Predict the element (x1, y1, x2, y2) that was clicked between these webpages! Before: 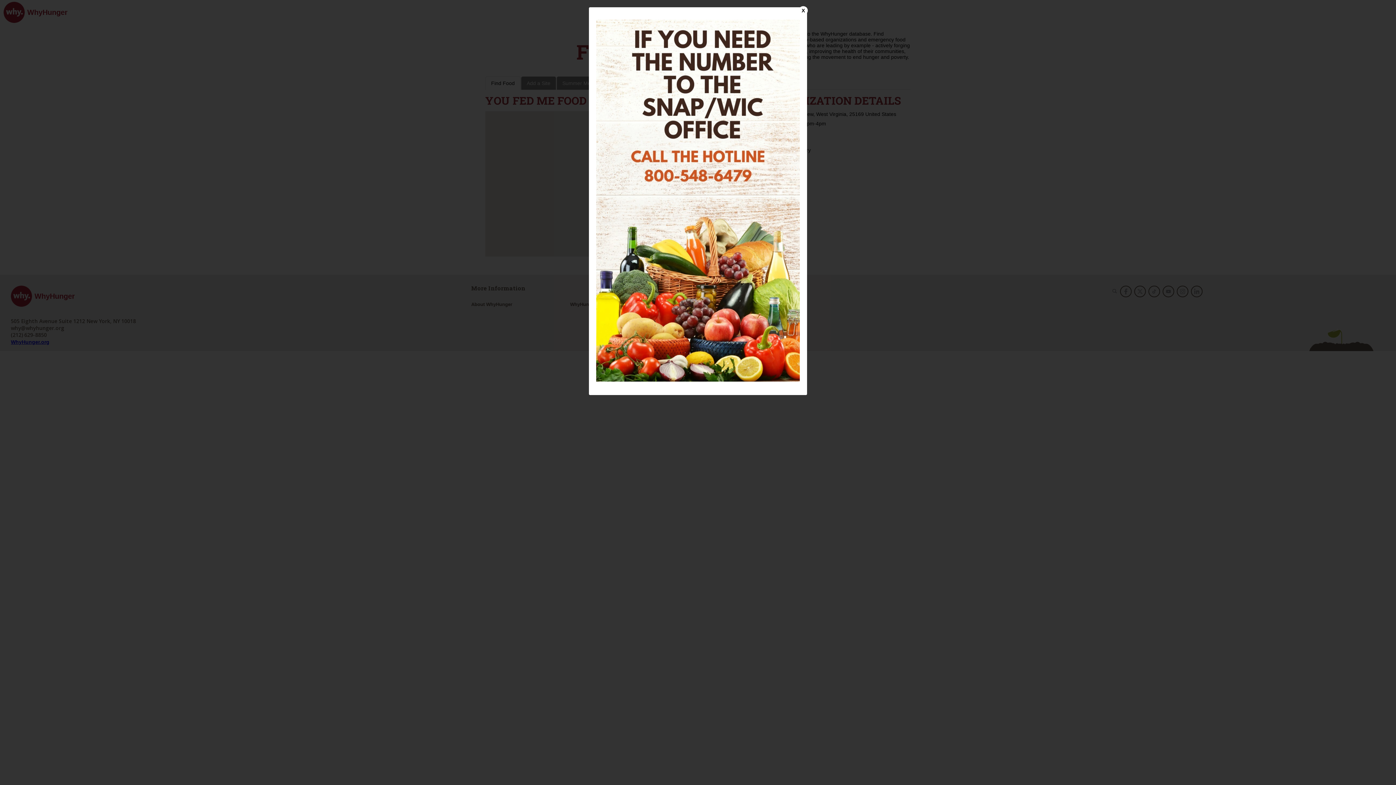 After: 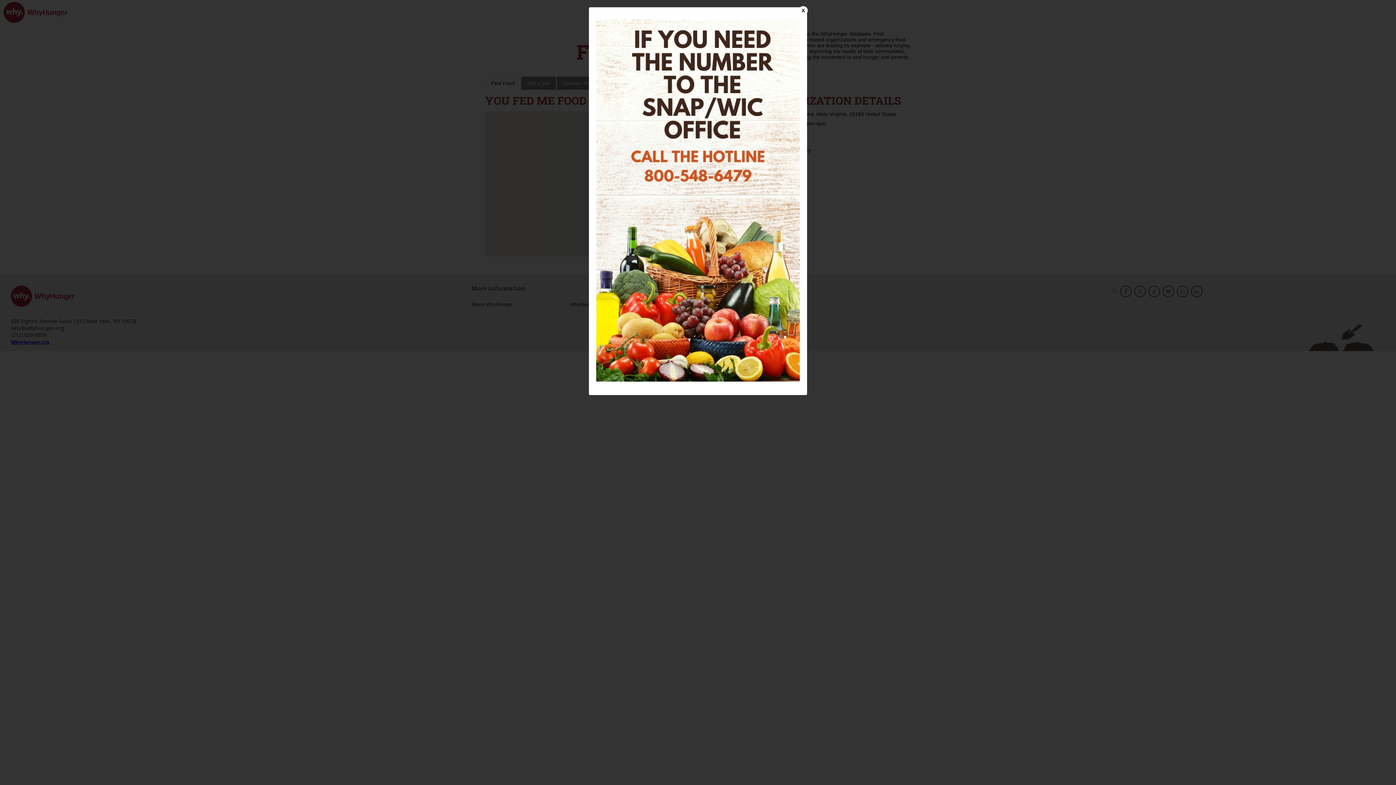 Action: bbox: (596, 376, 800, 382)